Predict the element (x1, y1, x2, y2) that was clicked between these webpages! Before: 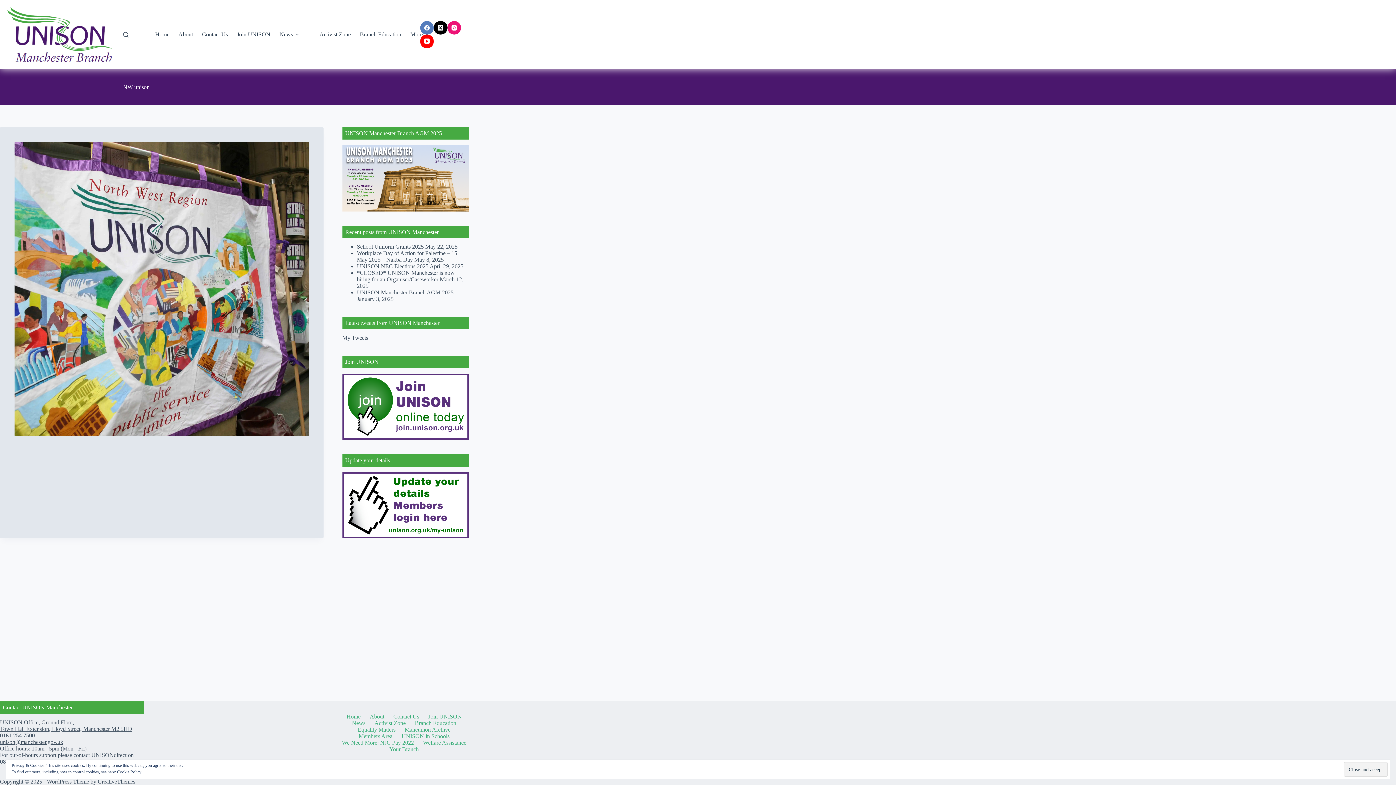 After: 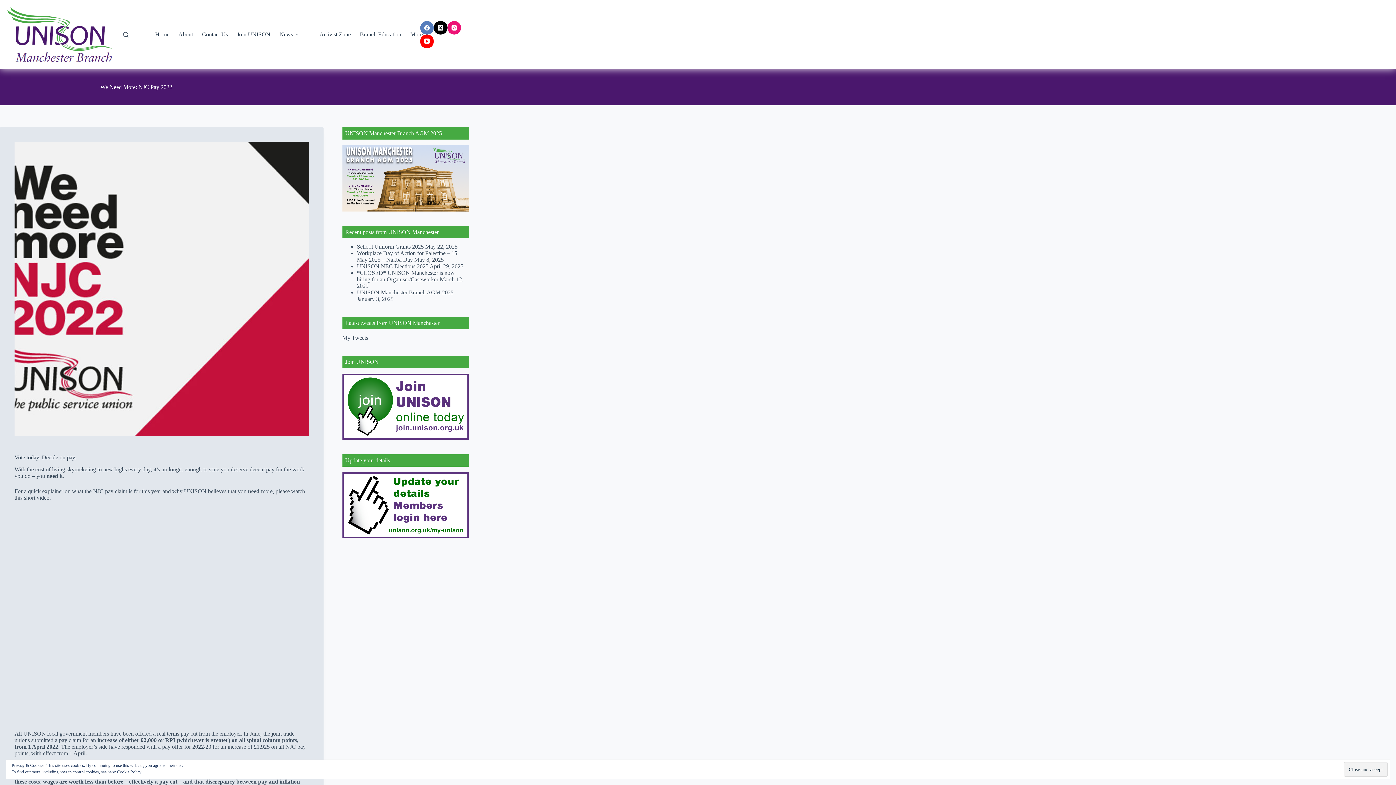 Action: bbox: (337, 740, 418, 746) label: We Need More: NJC Pay 2022